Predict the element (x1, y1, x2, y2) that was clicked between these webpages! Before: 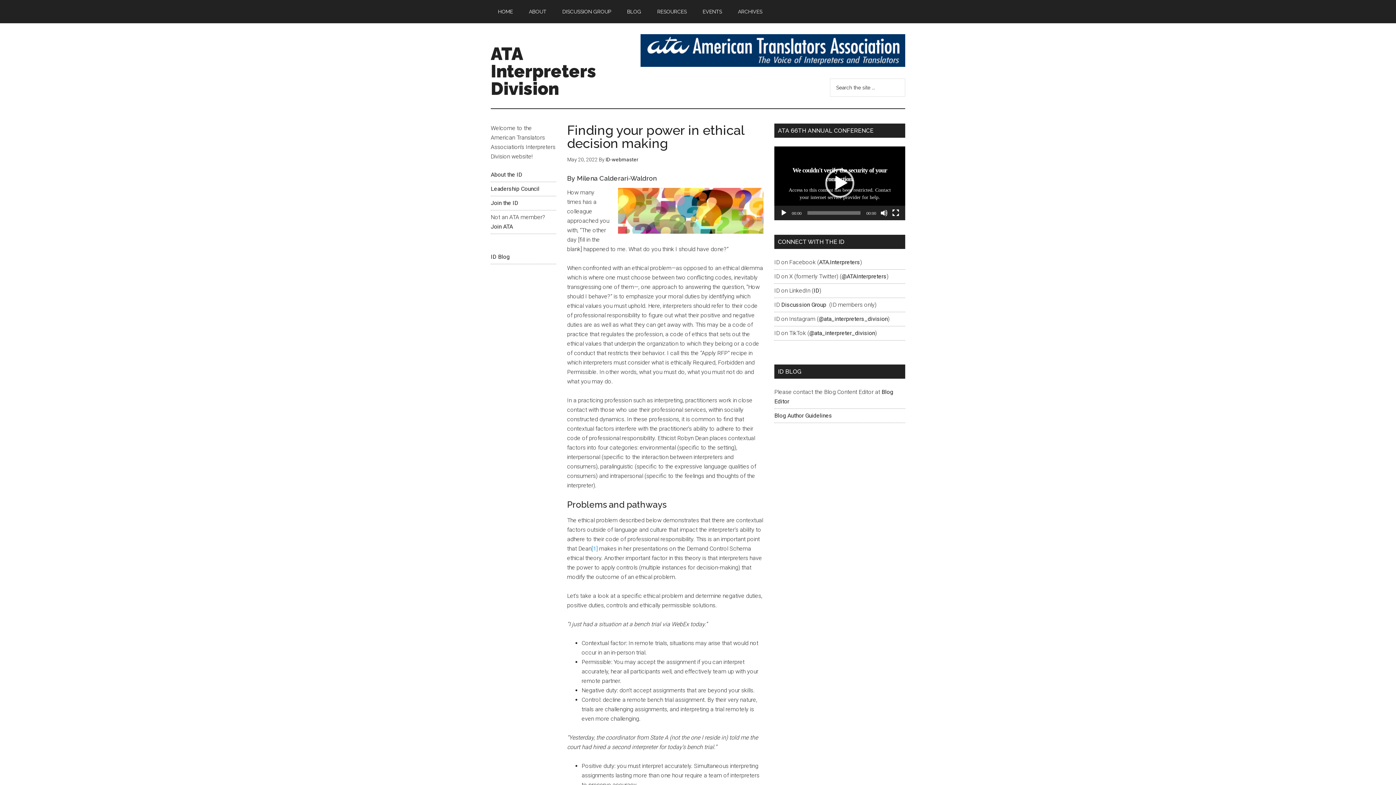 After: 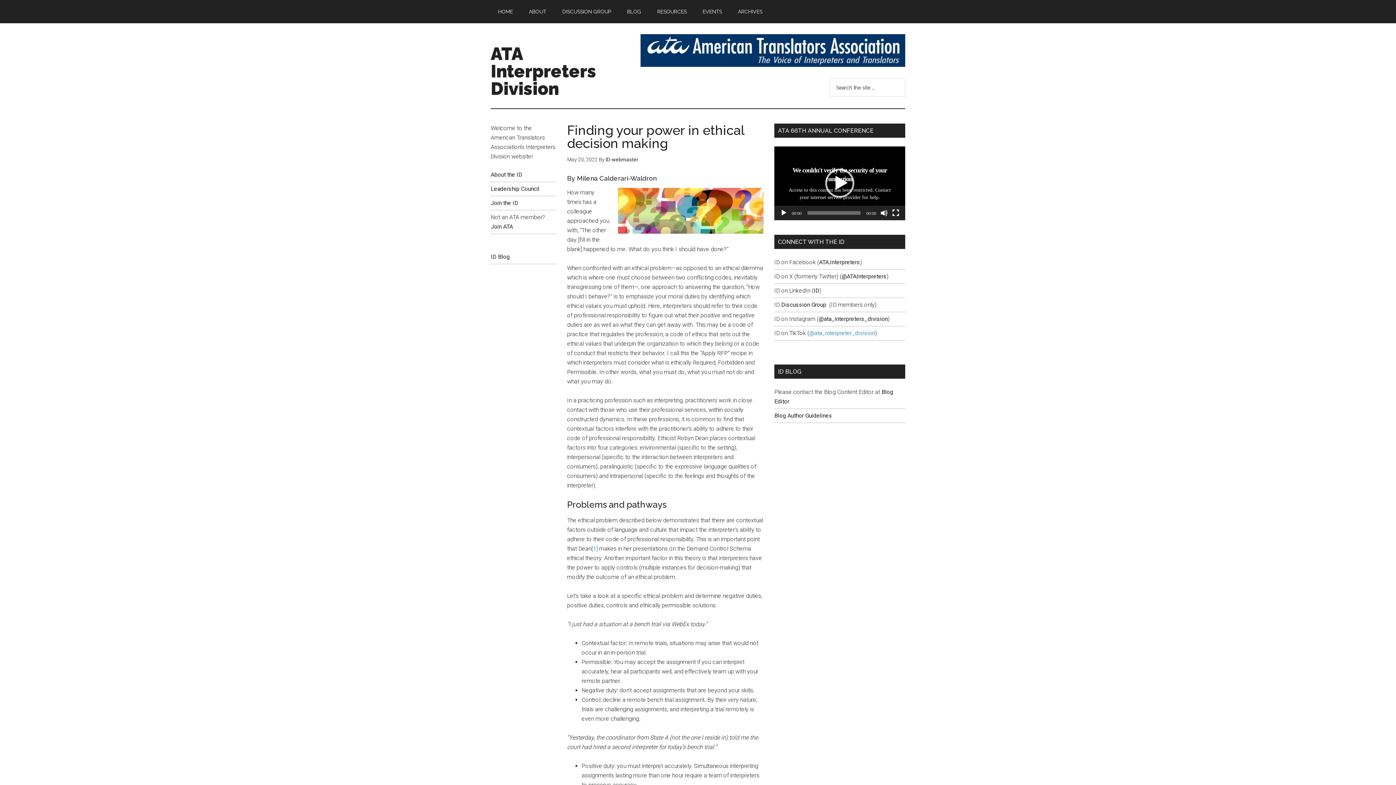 Action: label: @ata_interpreter_division bbox: (809, 329, 875, 336)